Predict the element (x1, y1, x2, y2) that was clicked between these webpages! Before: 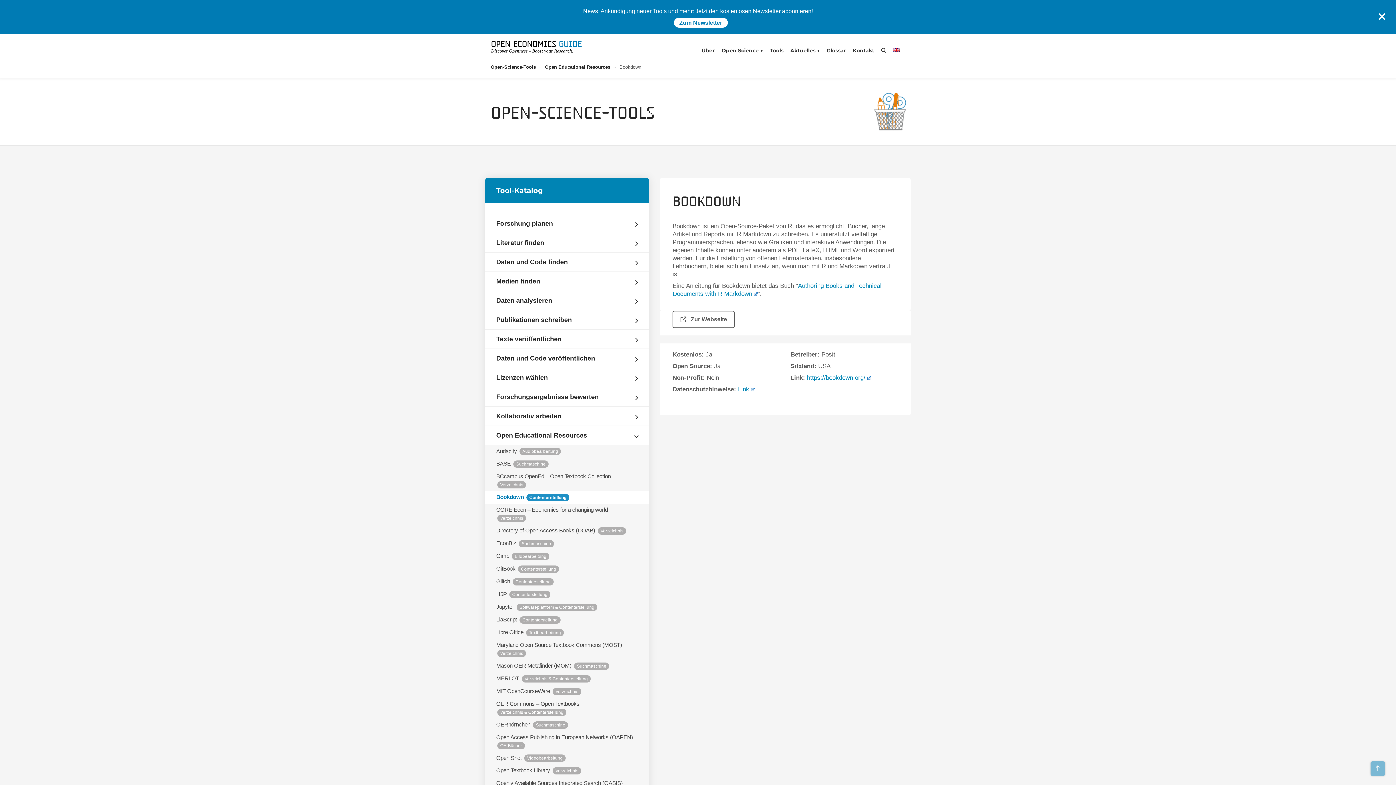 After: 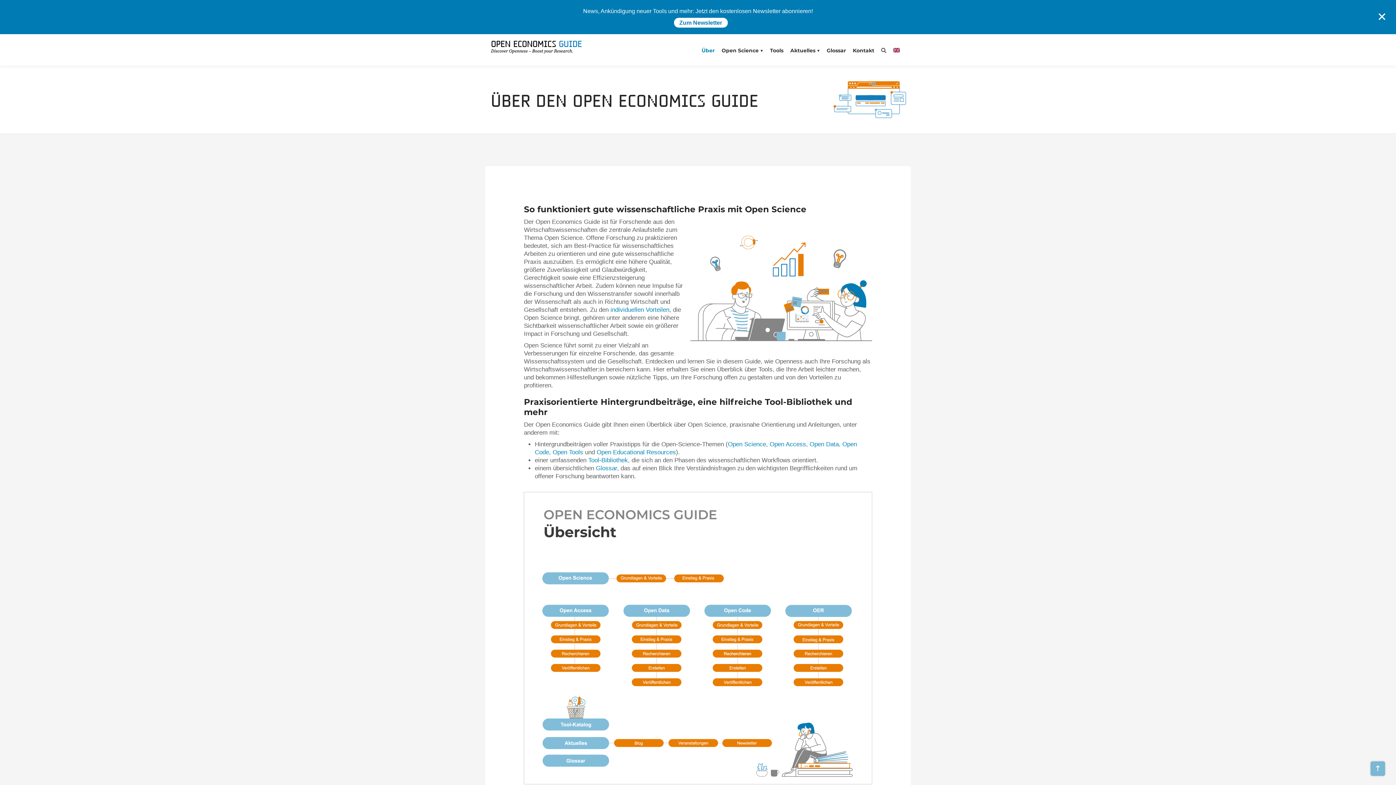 Action: bbox: (700, 37, 720, 62) label: Über